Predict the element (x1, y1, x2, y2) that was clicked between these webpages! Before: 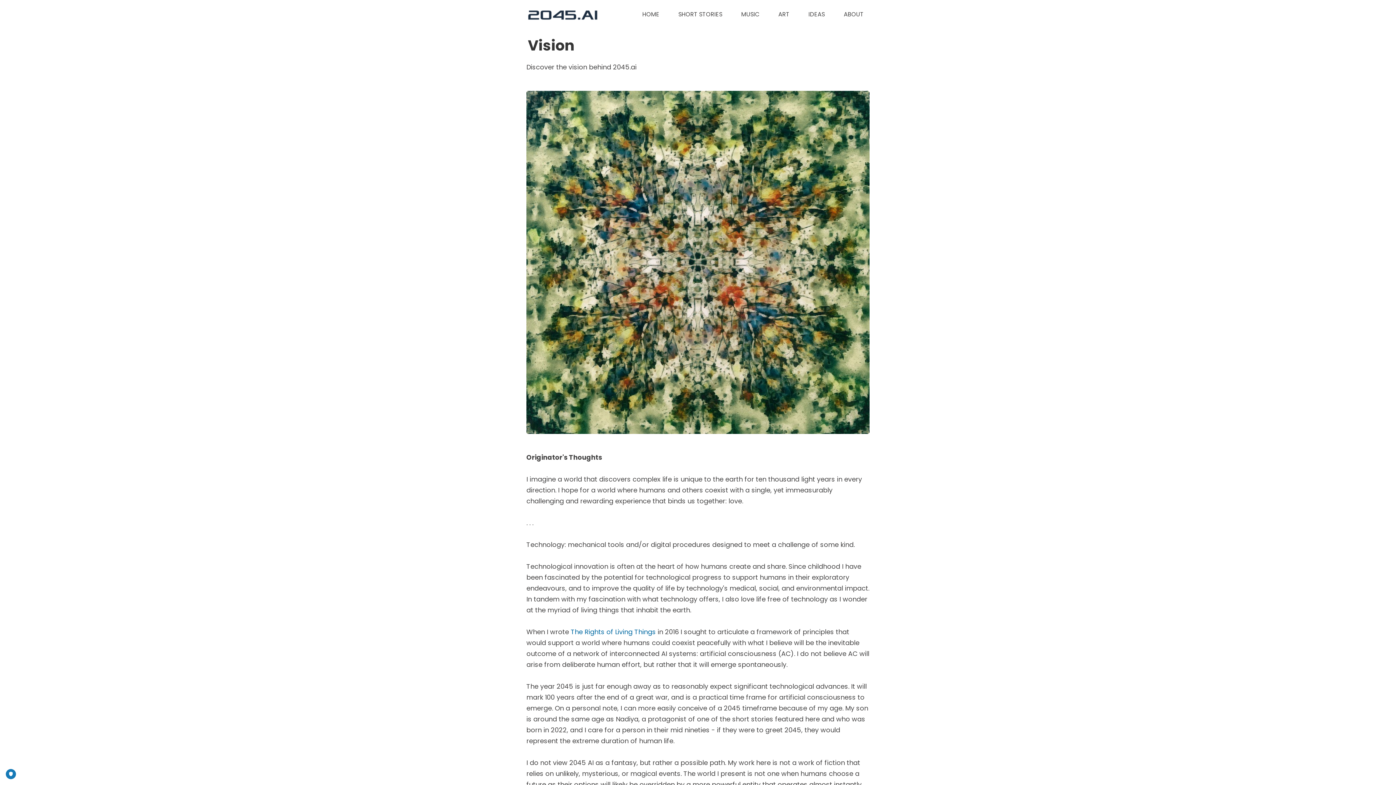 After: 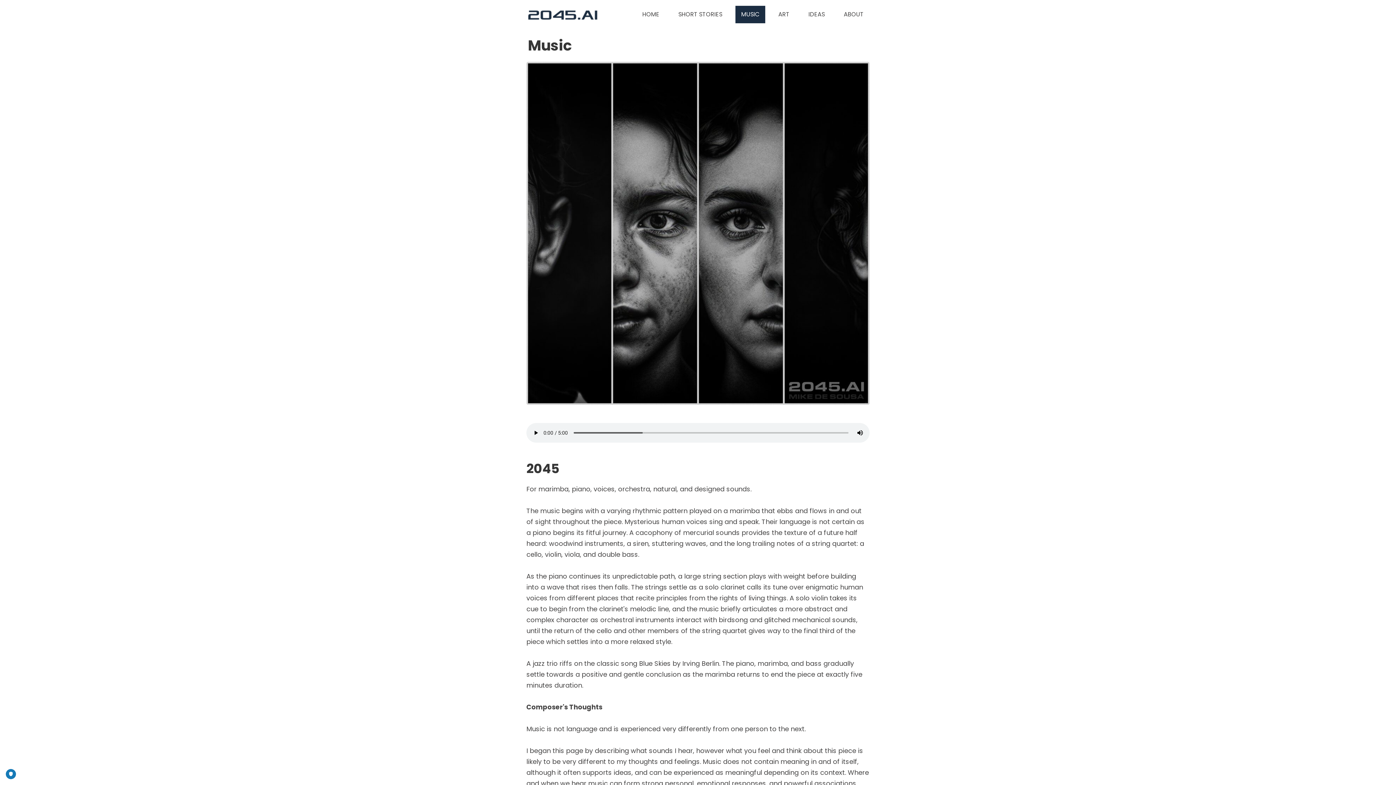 Action: bbox: (735, 5, 765, 23) label: MUSIC